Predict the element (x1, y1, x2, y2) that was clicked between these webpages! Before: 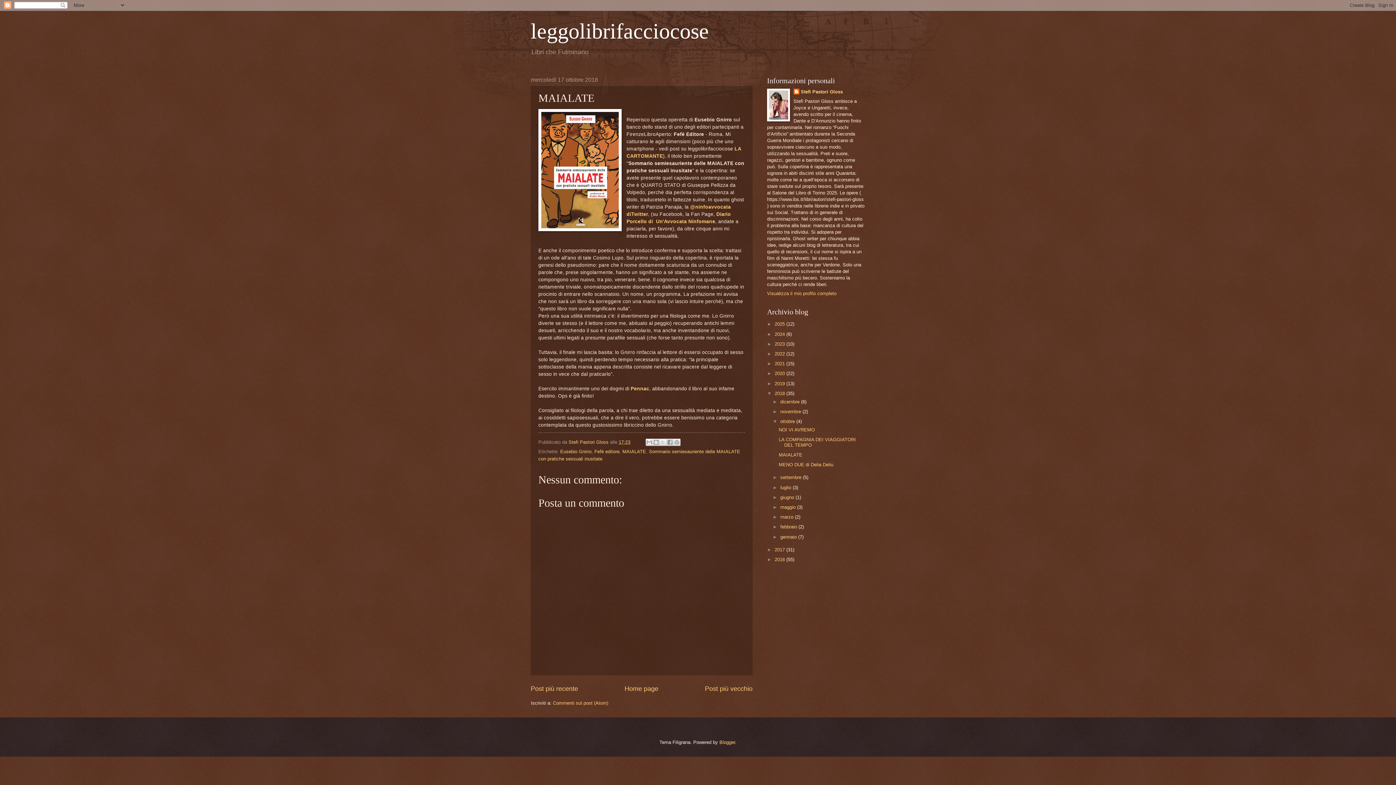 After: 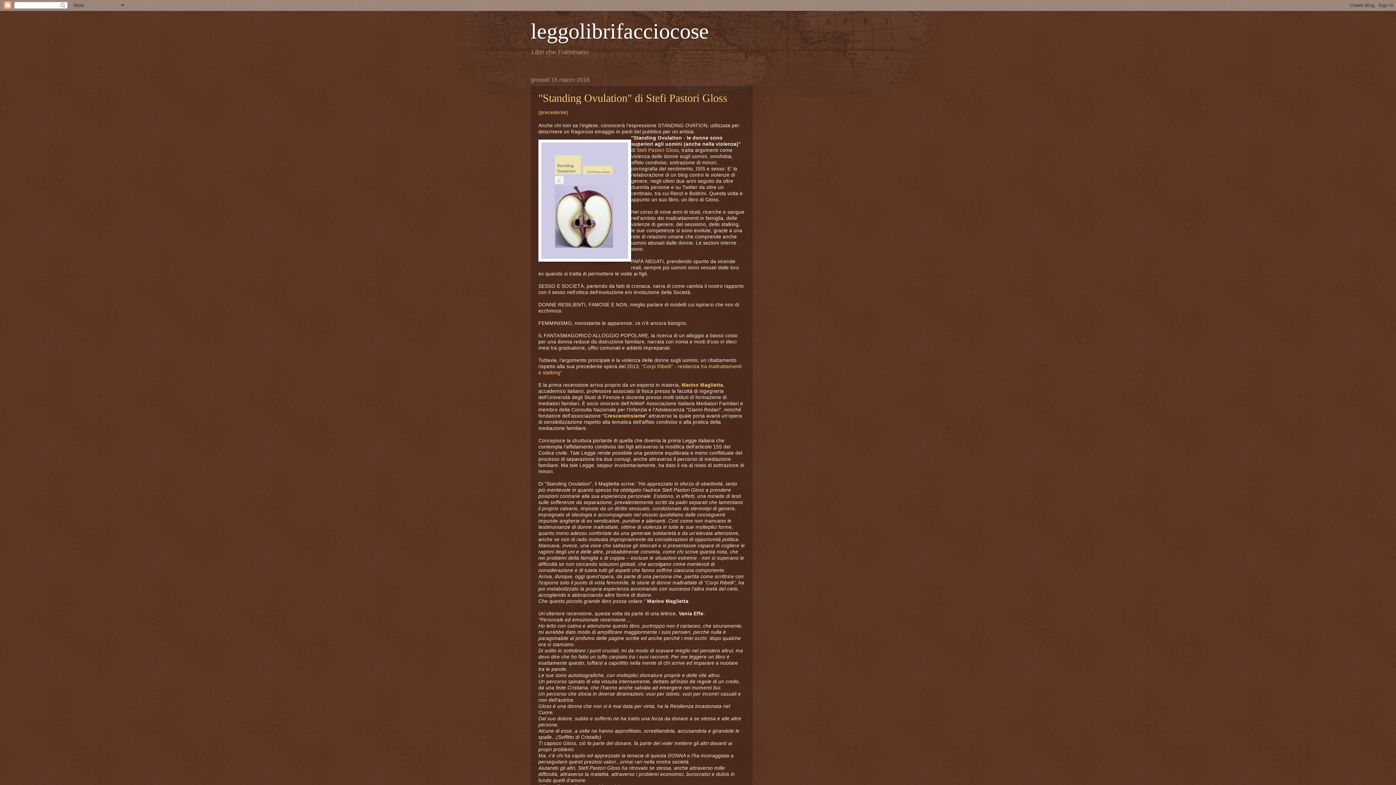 Action: bbox: (780, 514, 795, 520) label: marzo 